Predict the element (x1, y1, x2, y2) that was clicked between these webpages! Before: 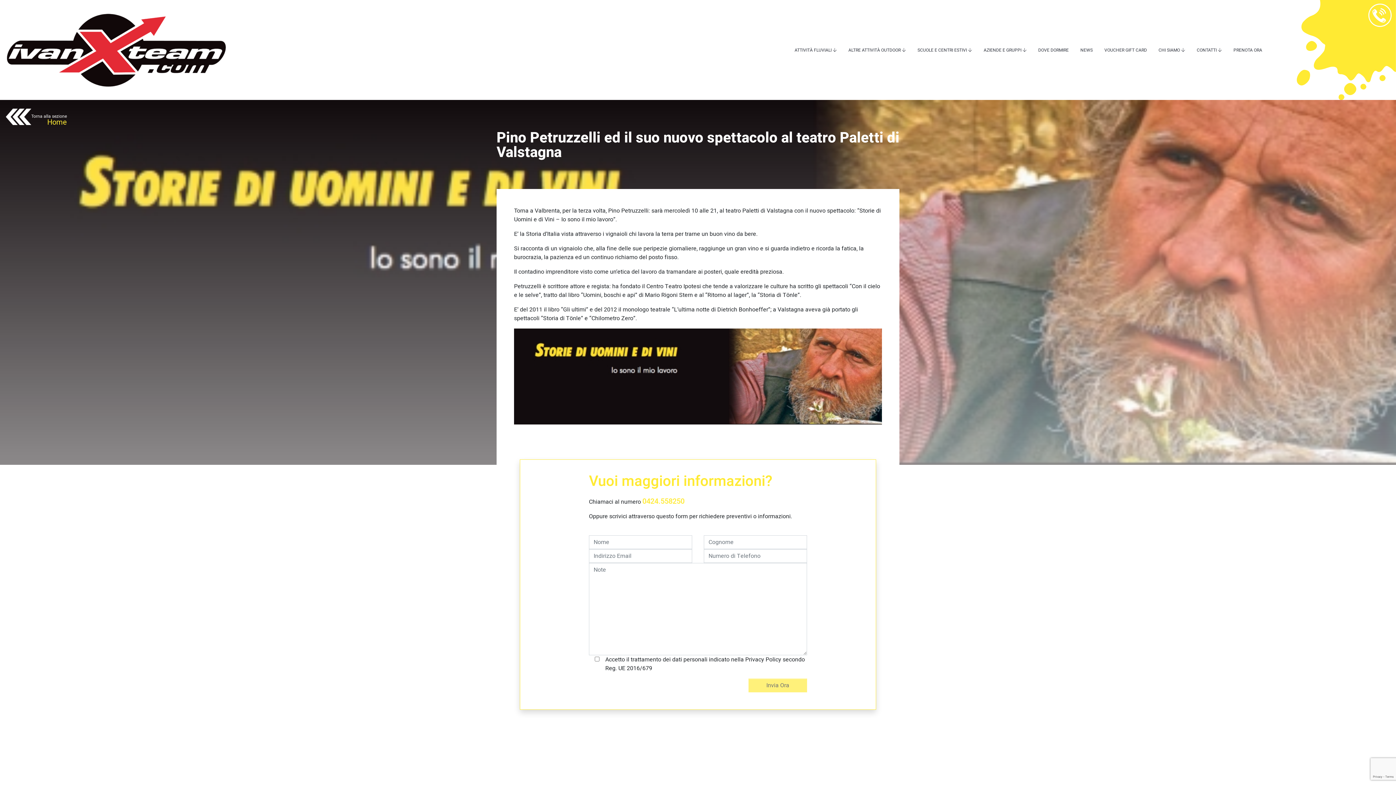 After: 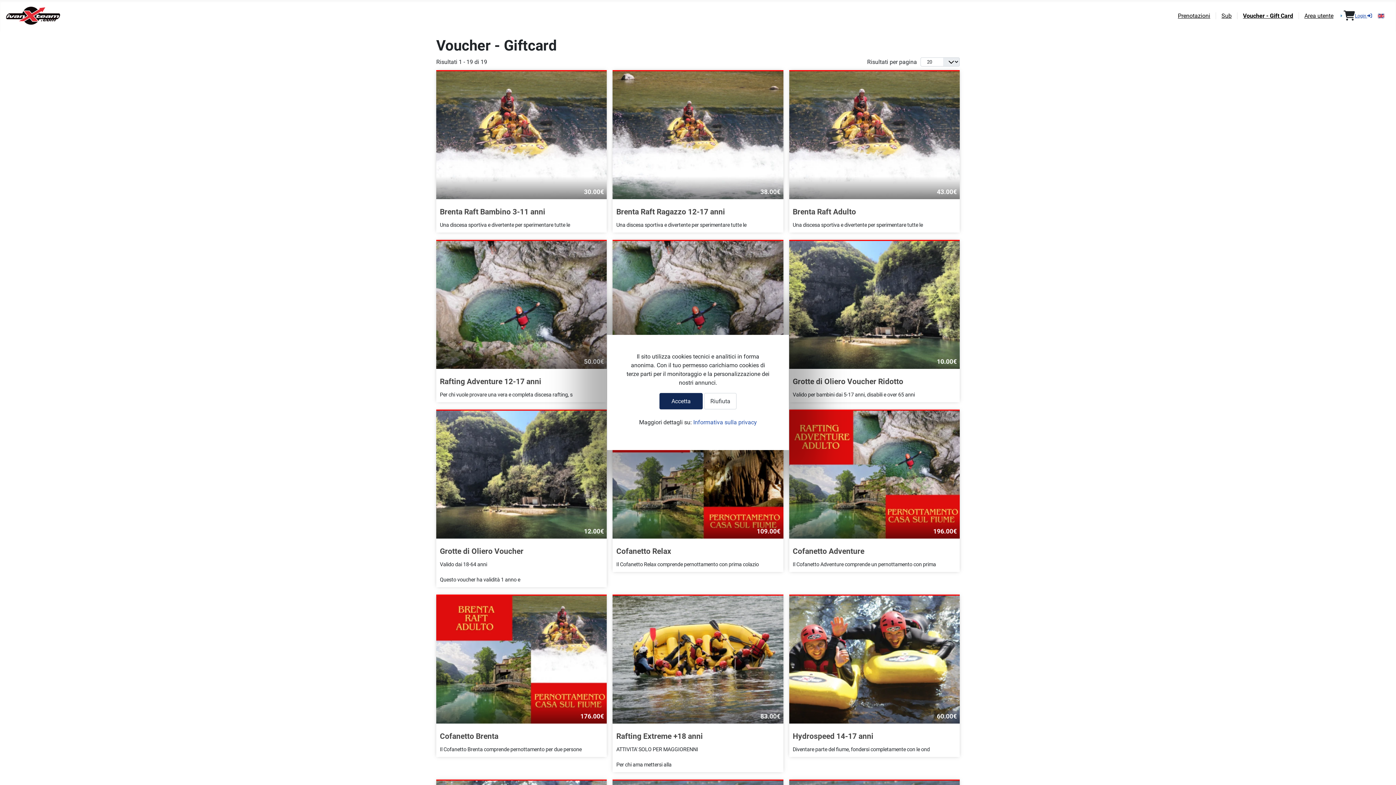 Action: bbox: (1104, 46, 1147, 53) label: VOUCHER GIFT CARD